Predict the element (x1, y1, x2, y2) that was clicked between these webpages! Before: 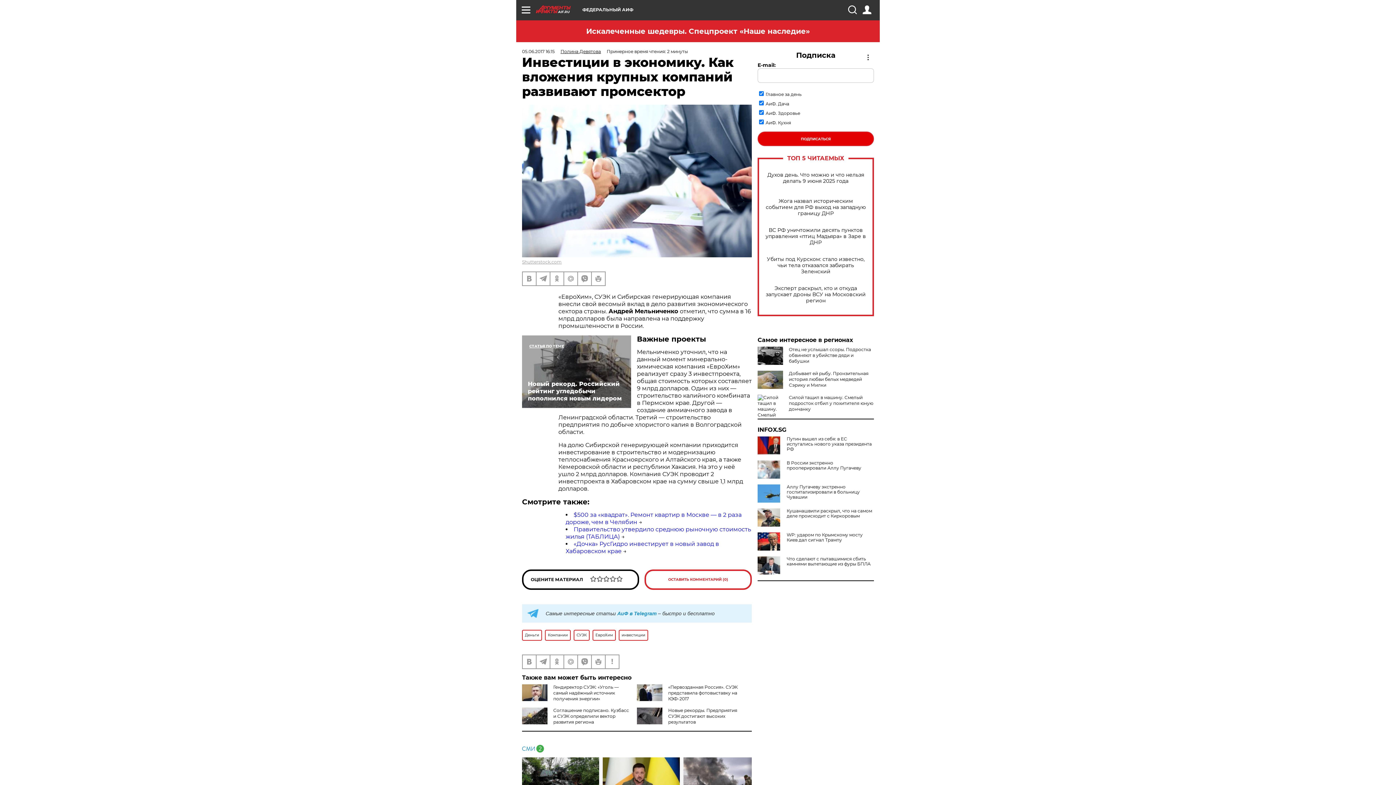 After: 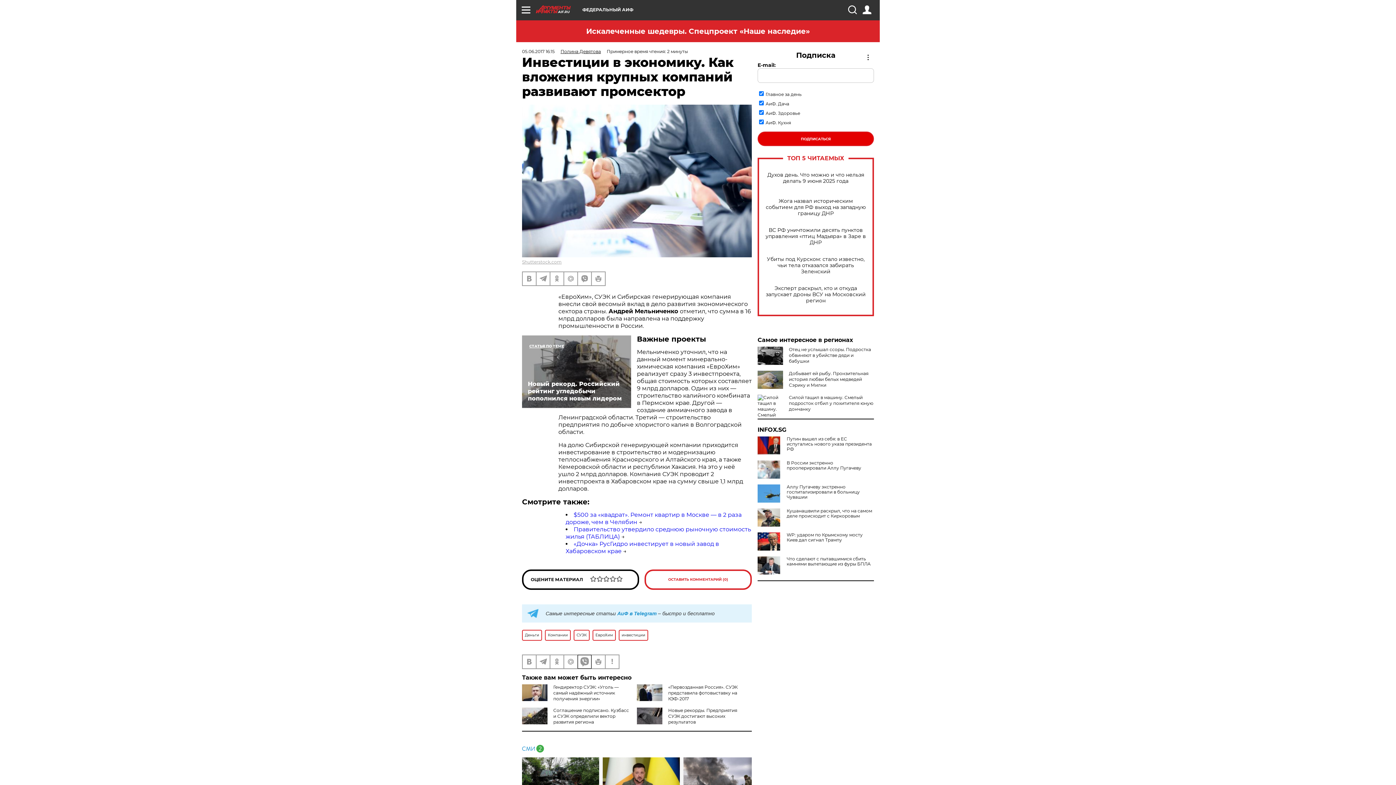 Action: bbox: (578, 655, 591, 668)